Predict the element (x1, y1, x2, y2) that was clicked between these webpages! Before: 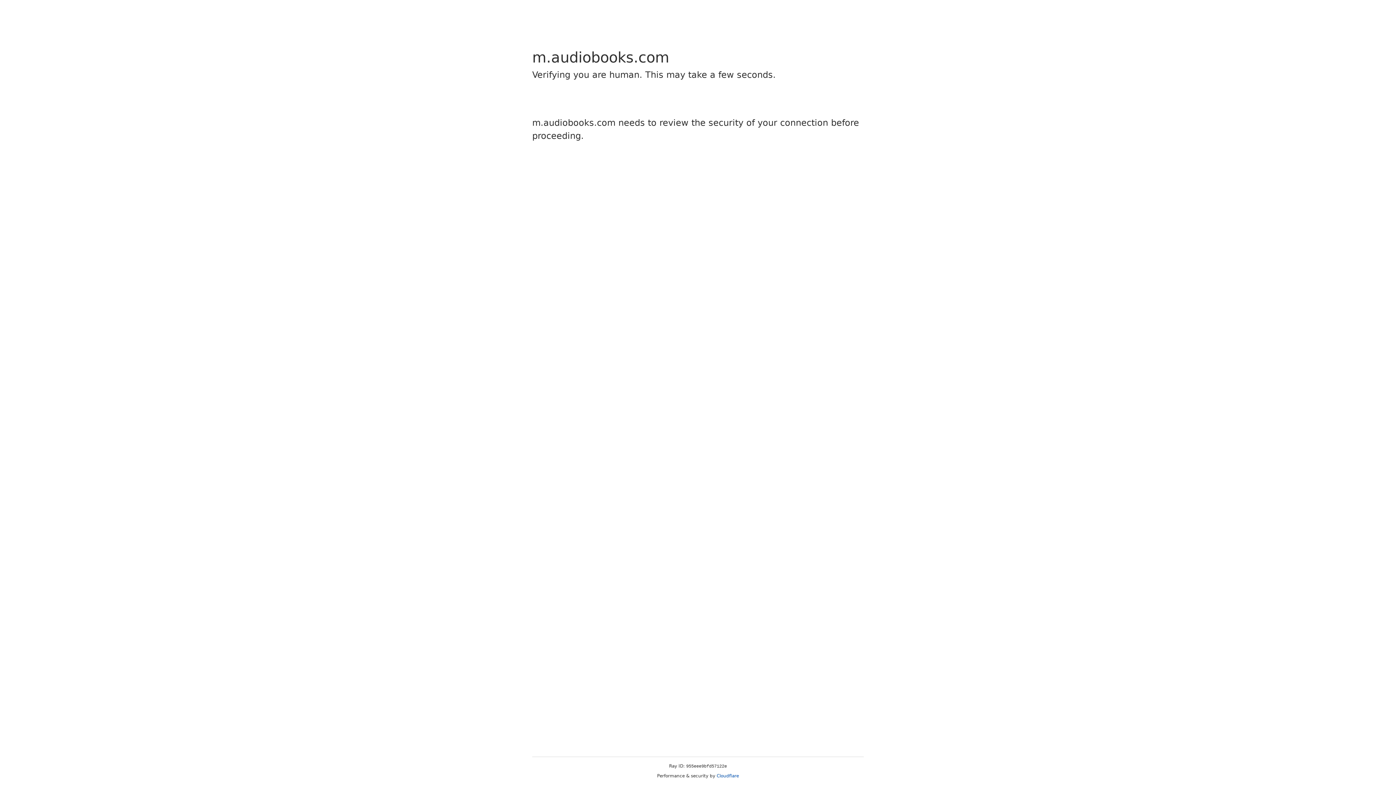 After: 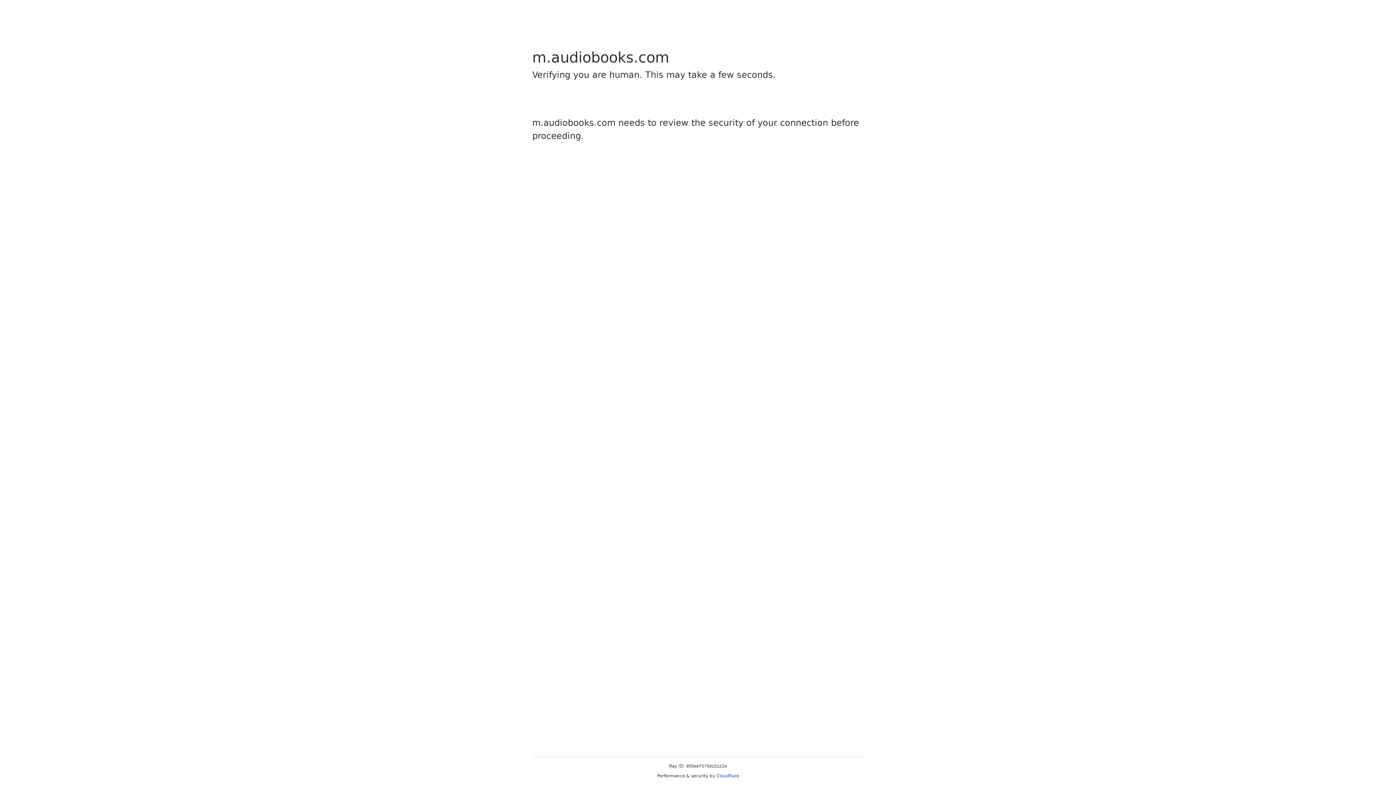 Action: bbox: (716, 773, 739, 778) label: Cloudflare